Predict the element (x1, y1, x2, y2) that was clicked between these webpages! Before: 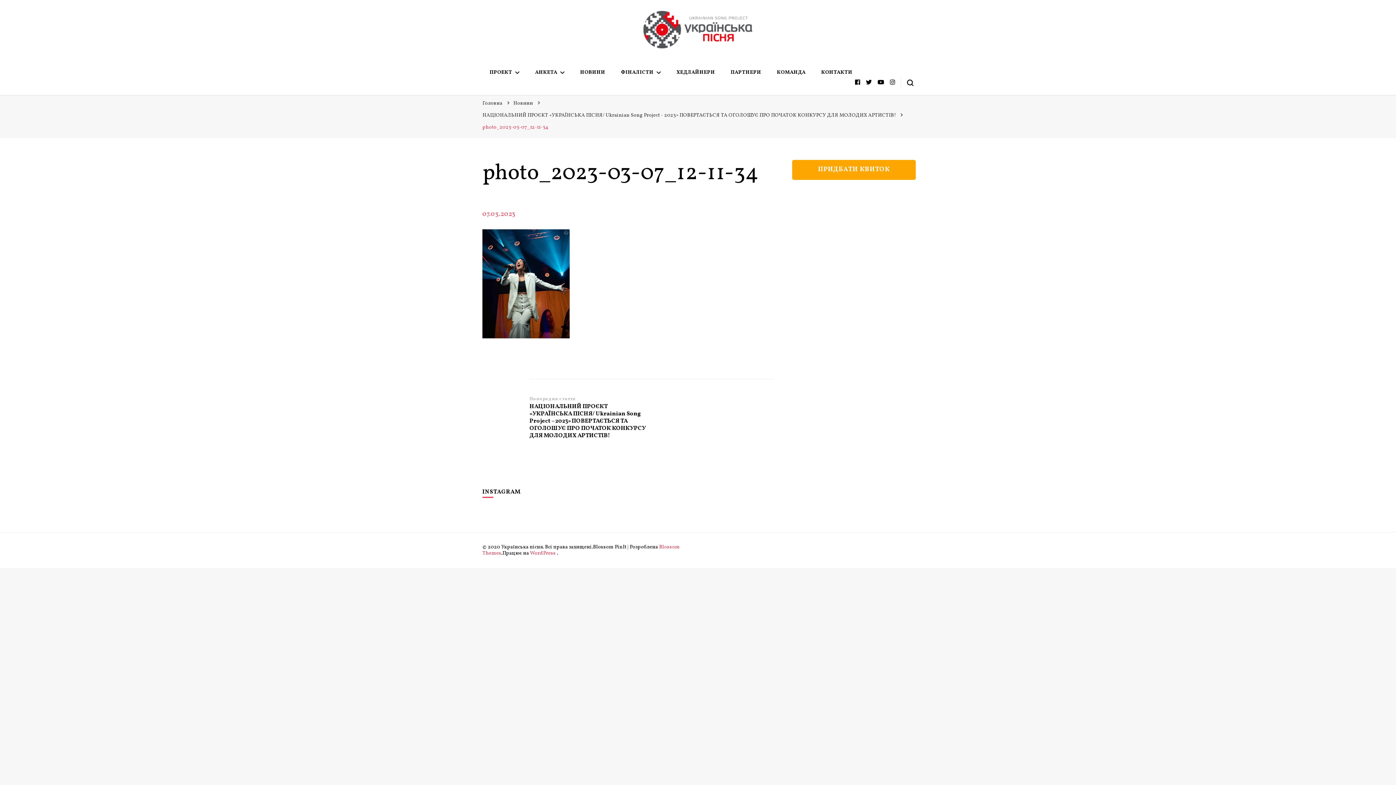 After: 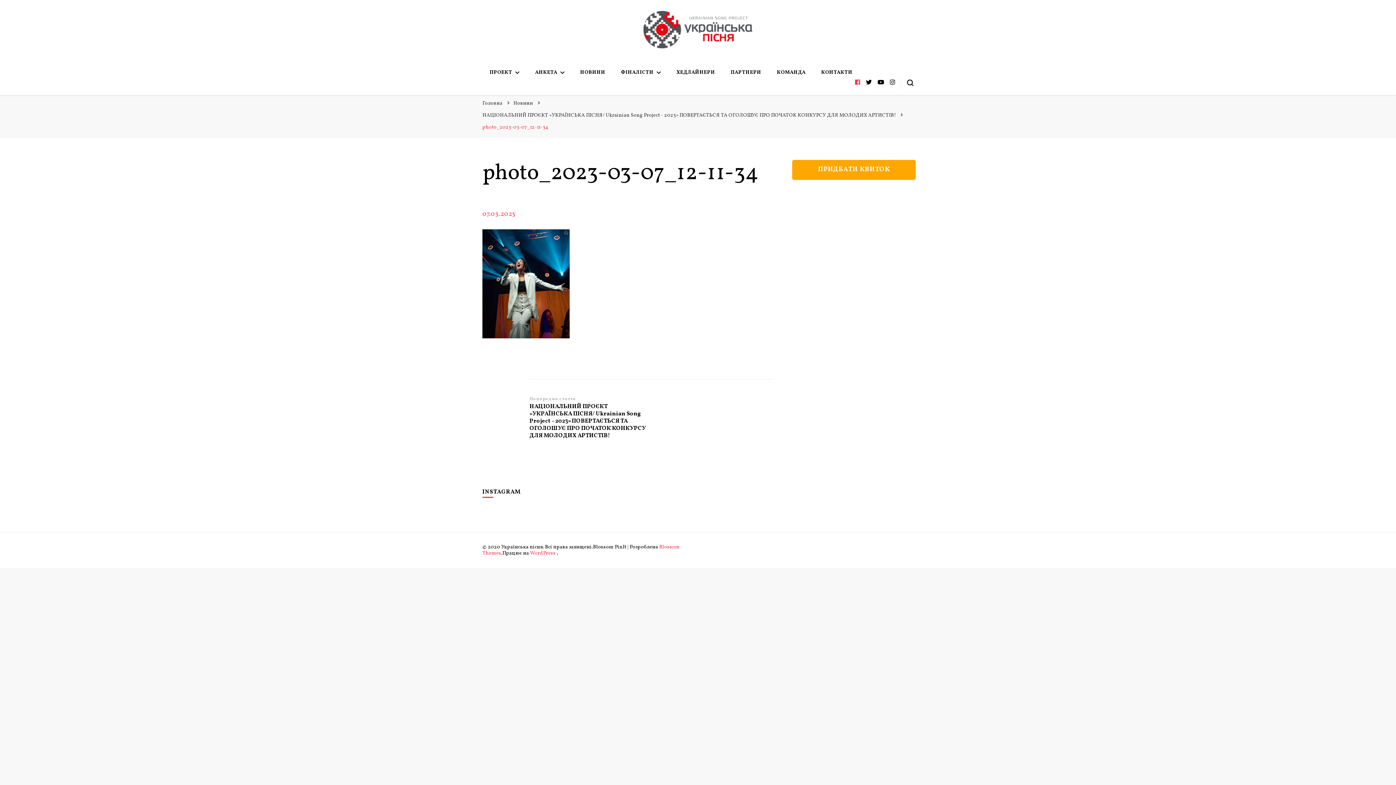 Action: bbox: (855, 78, 860, 86)